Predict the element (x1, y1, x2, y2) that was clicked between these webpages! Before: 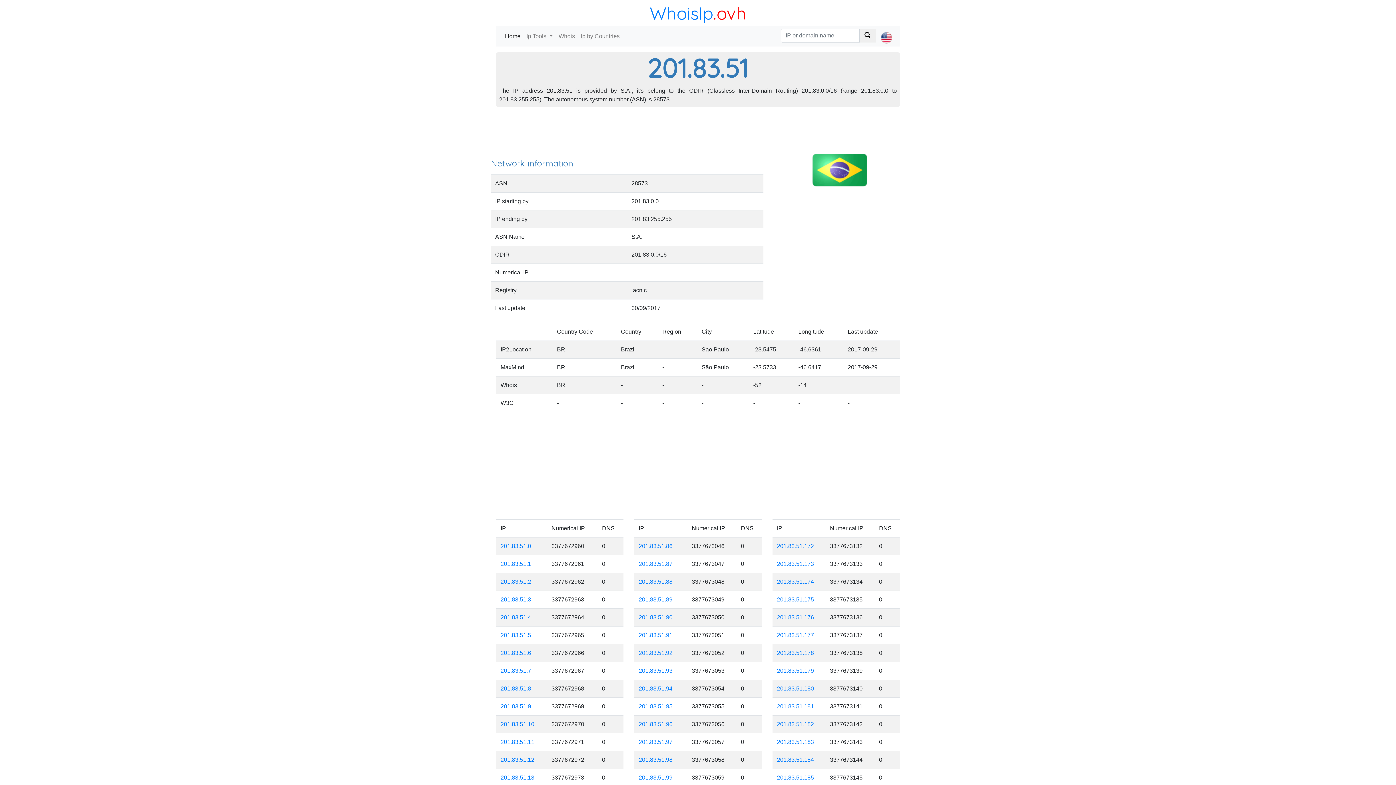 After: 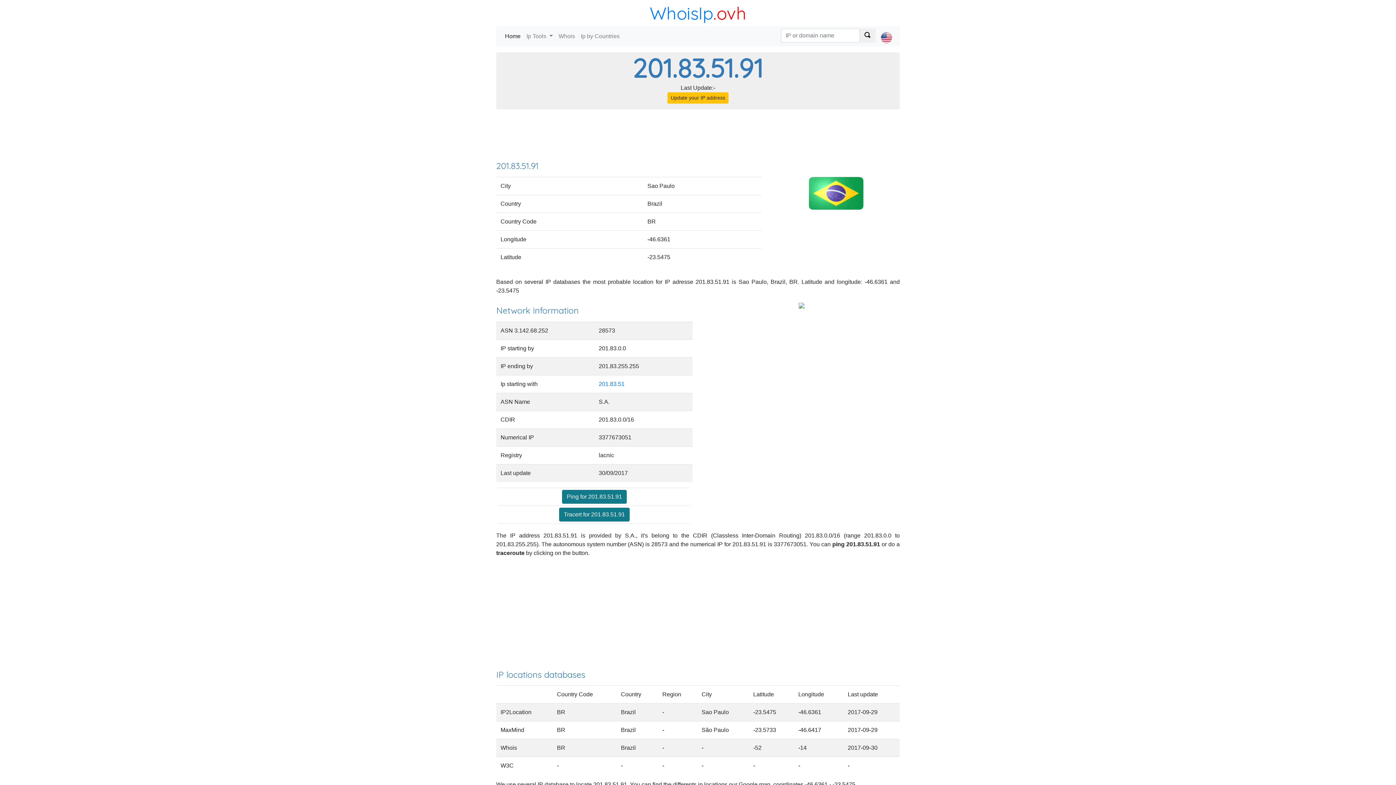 Action: label: 201.83.51.91 bbox: (638, 632, 672, 638)